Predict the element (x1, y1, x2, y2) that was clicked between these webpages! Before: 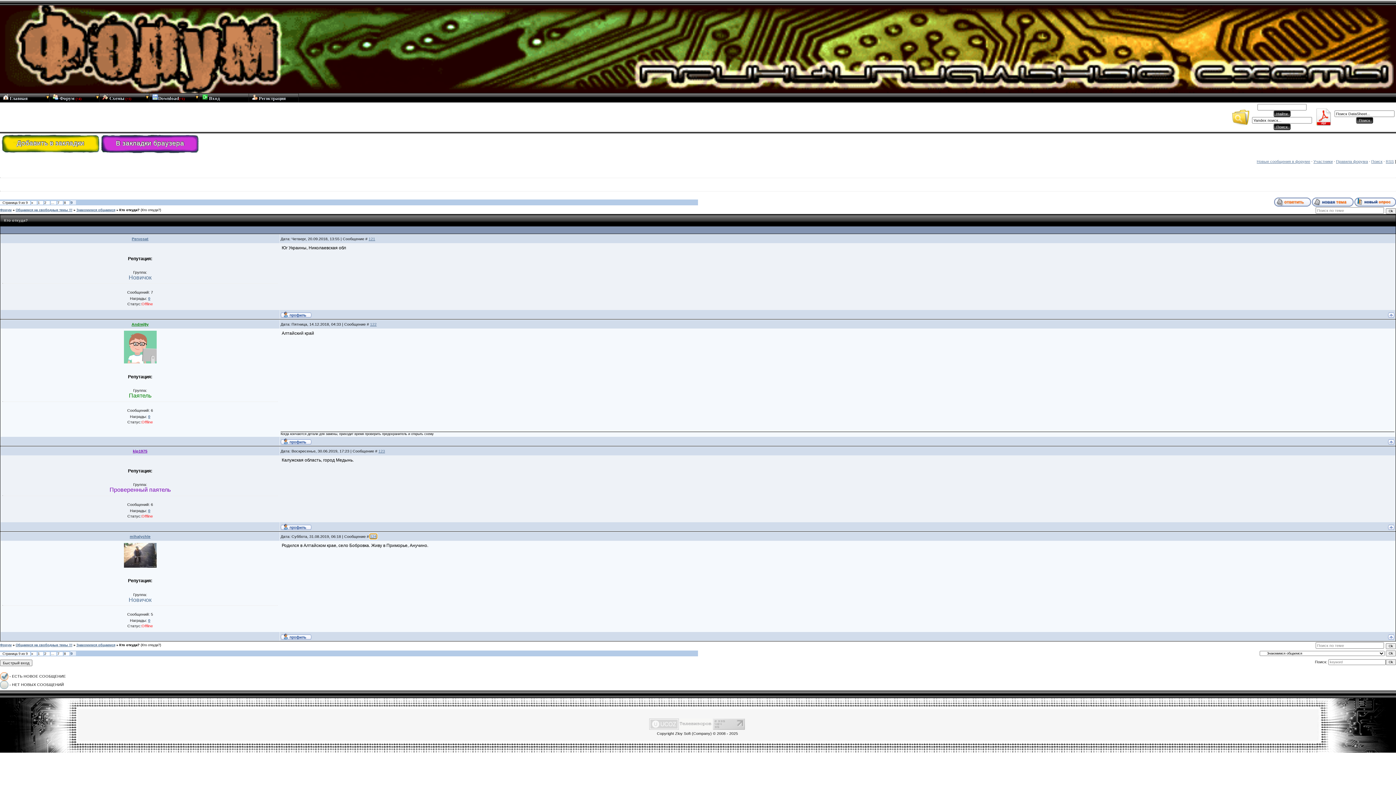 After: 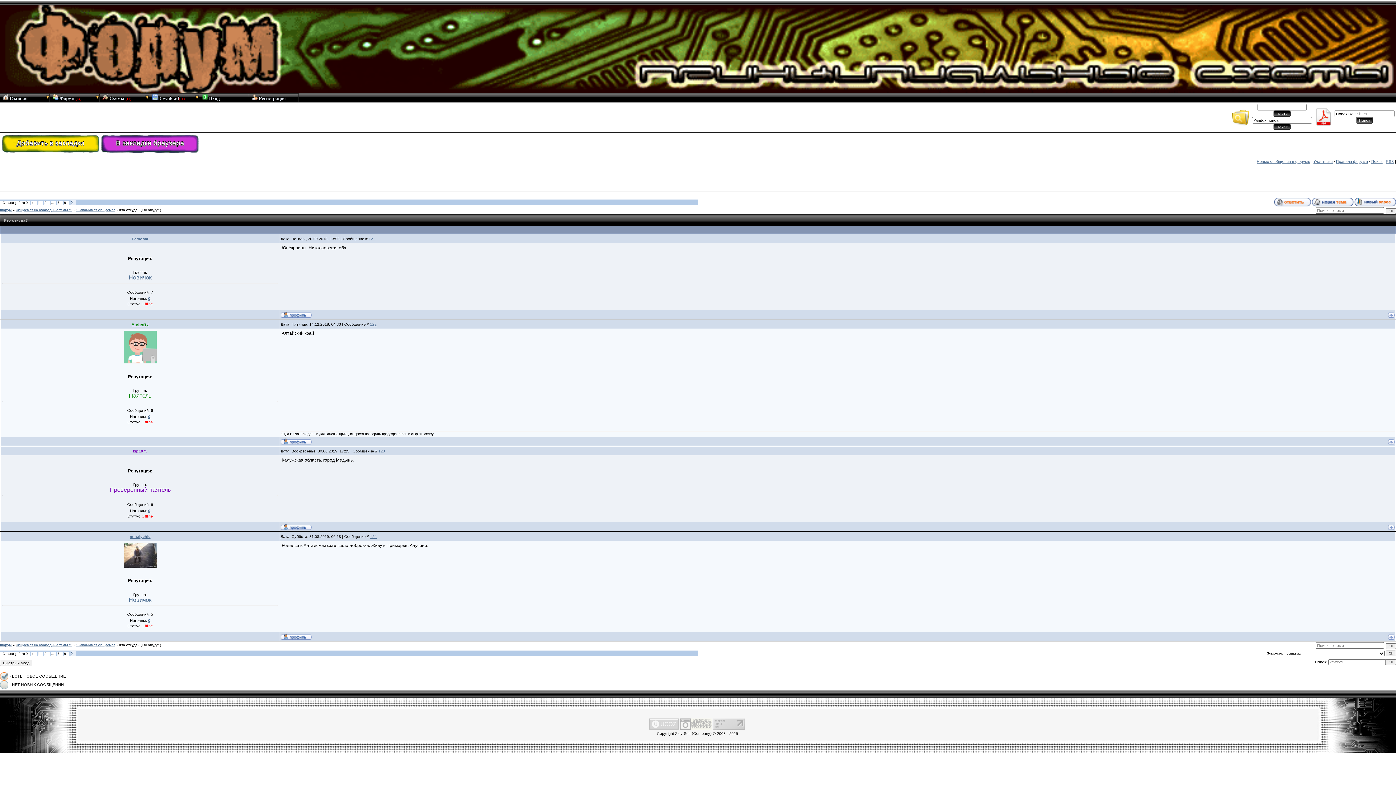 Action: bbox: (1388, 441, 1394, 445)